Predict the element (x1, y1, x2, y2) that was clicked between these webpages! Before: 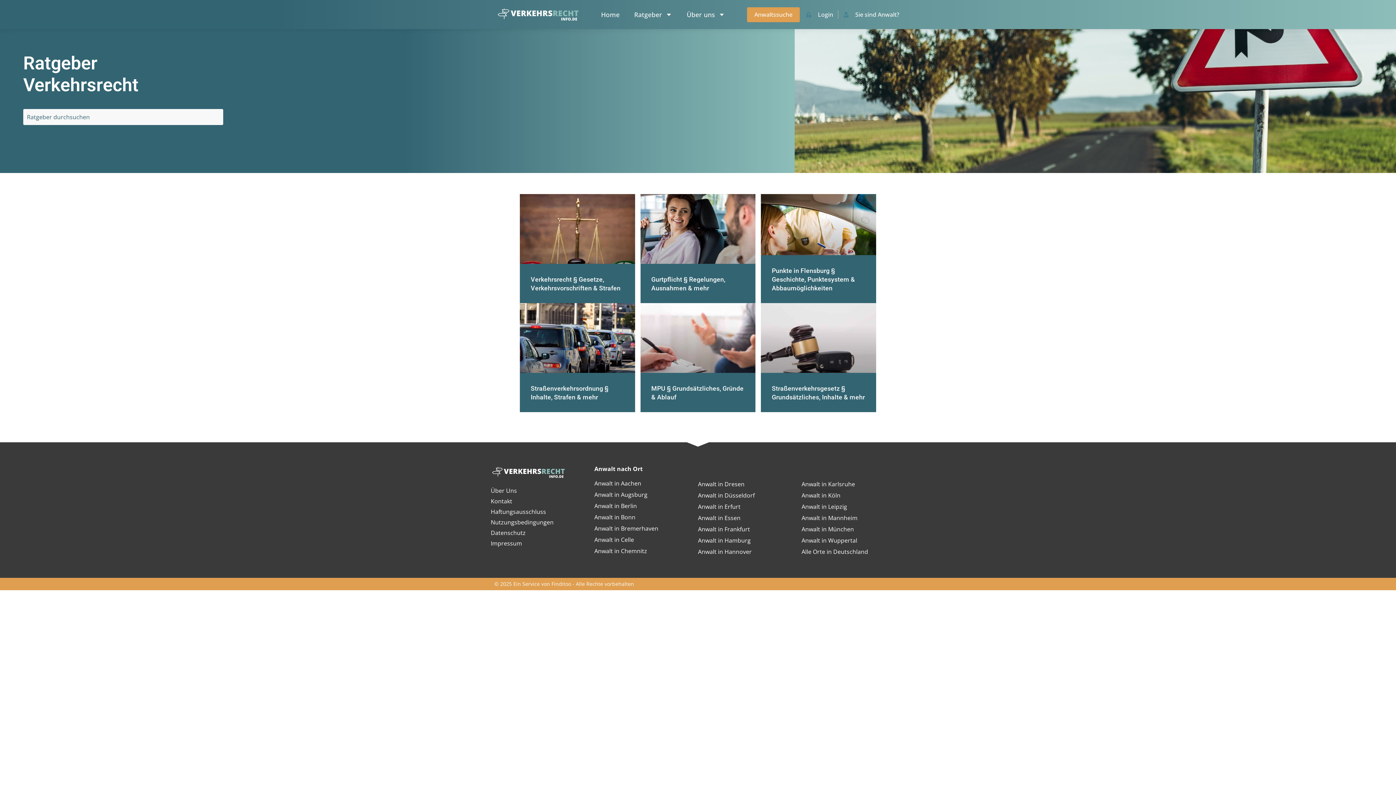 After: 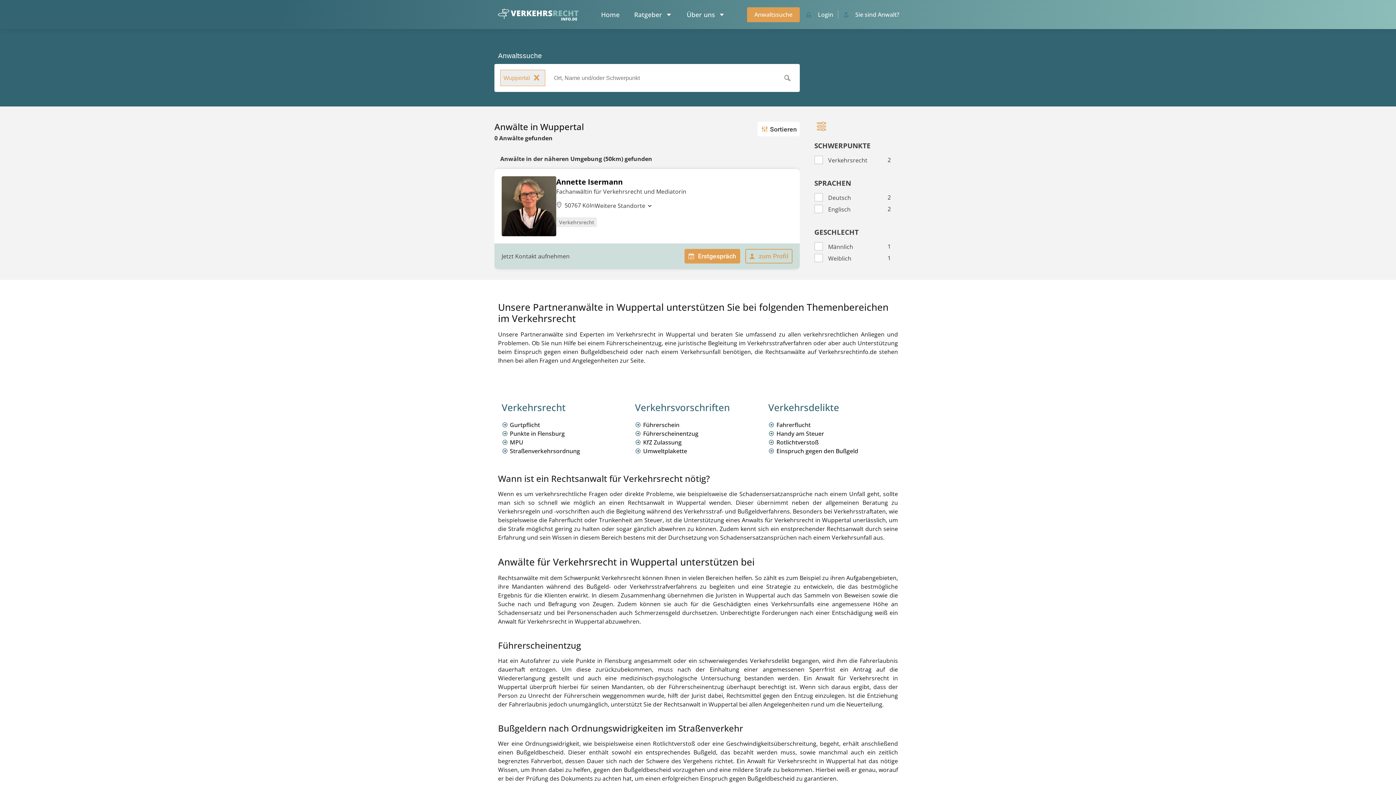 Action: bbox: (801, 536, 905, 545) label: Anwalt in Wuppertal